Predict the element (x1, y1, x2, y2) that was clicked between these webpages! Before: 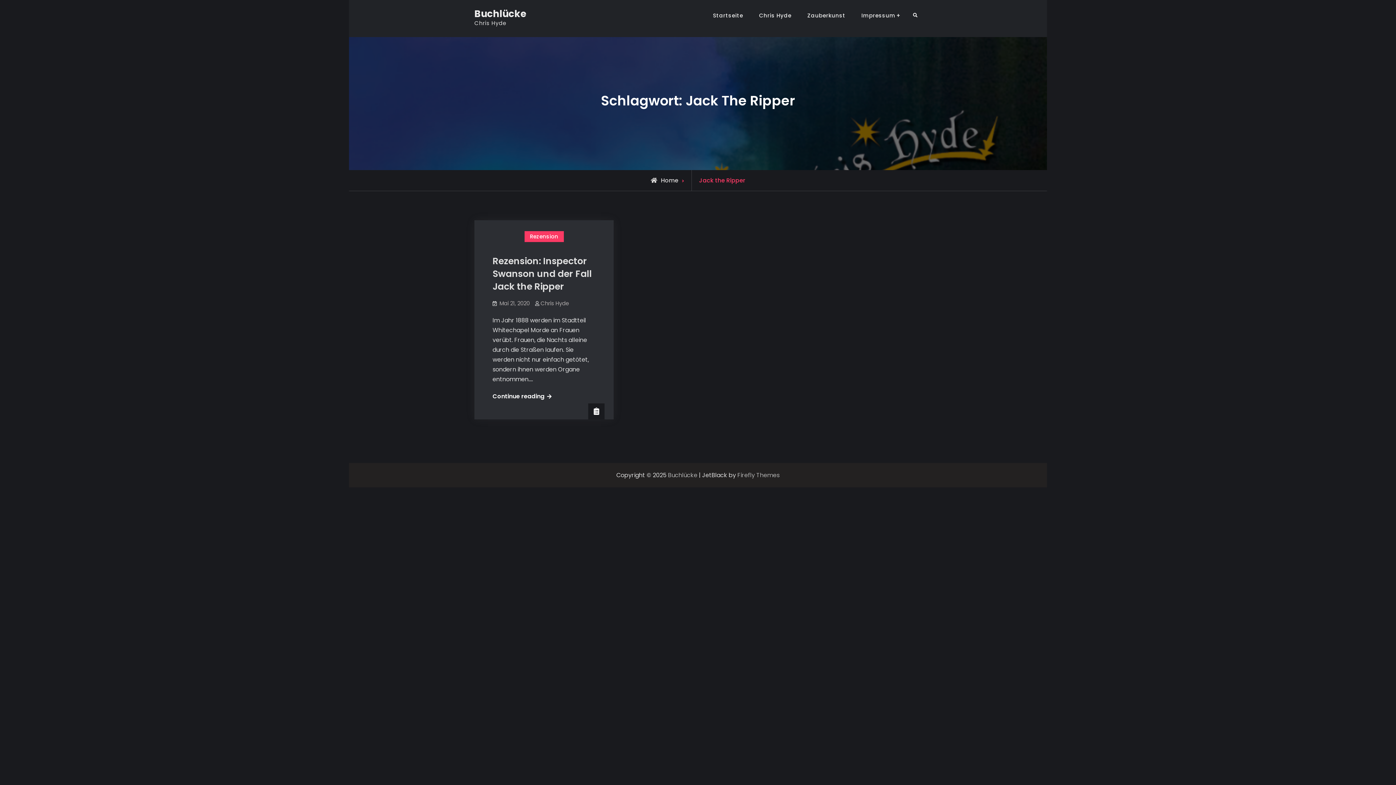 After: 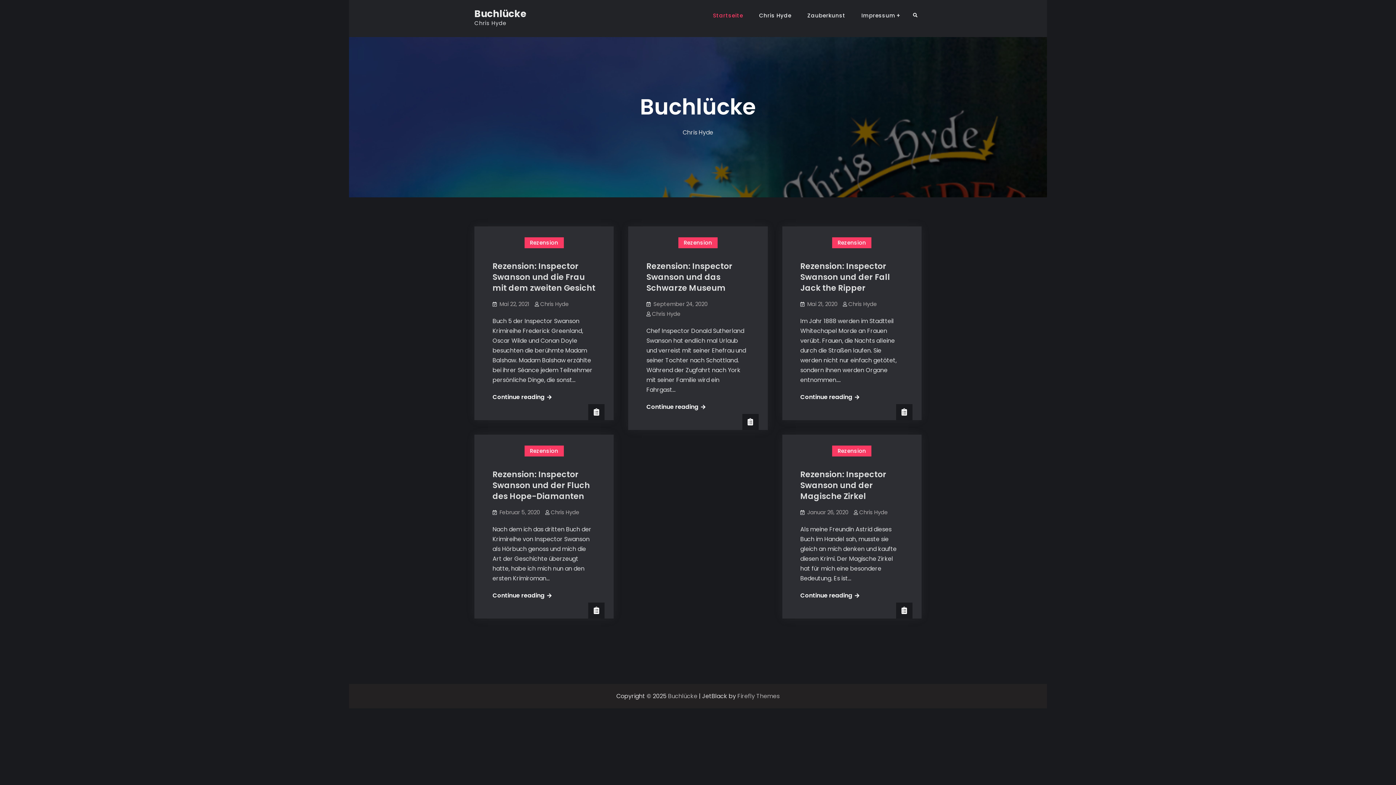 Action: label: Buchlücke bbox: (668, 471, 697, 479)